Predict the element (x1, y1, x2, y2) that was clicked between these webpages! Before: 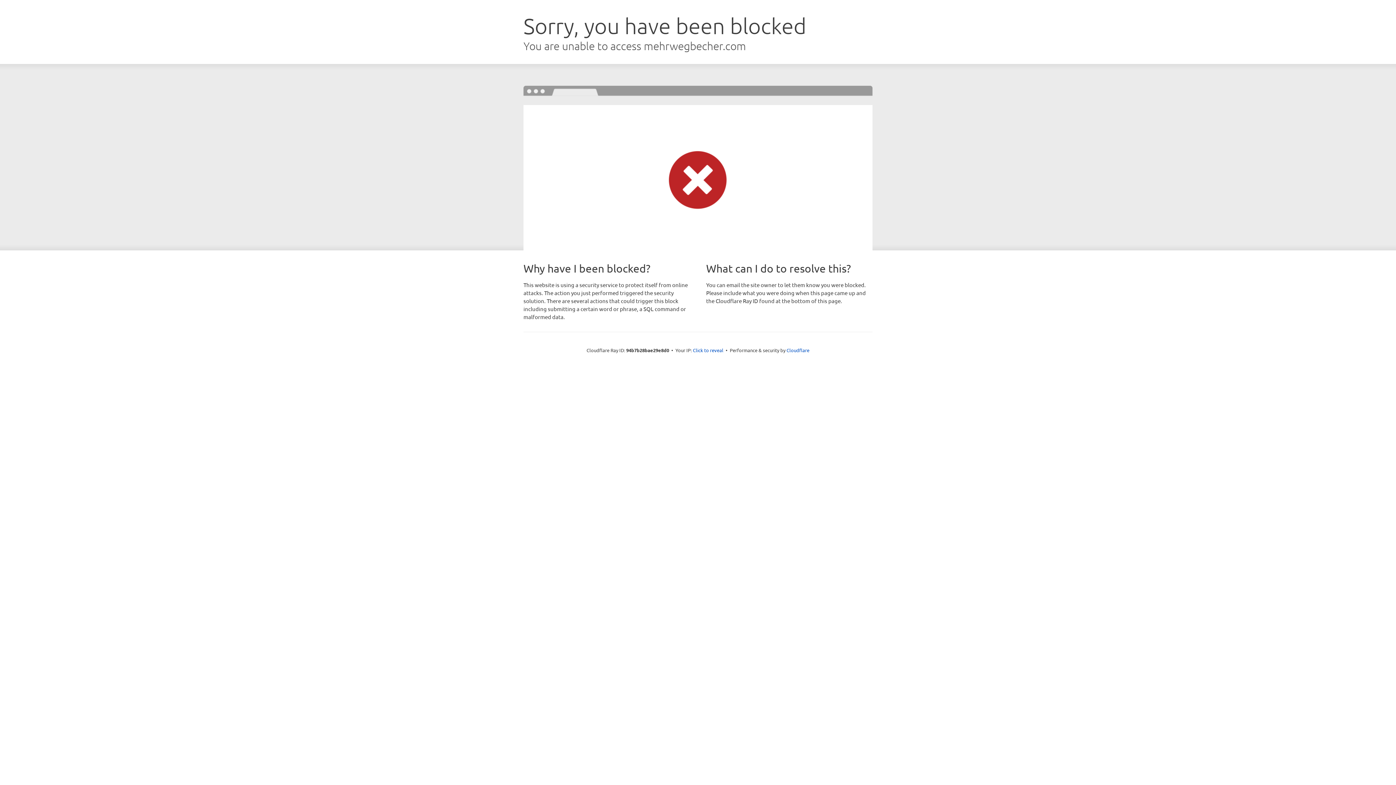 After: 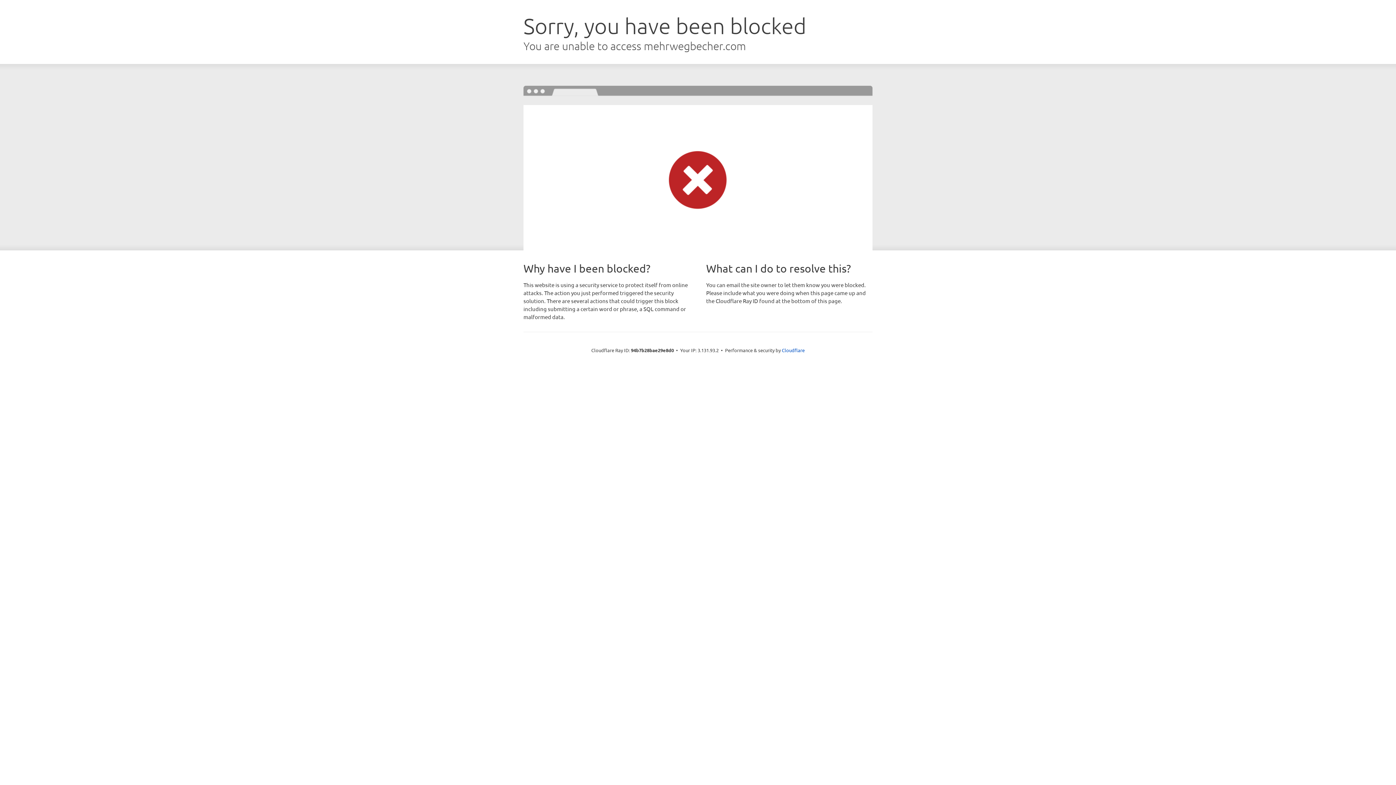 Action: label: Click to reveal bbox: (693, 346, 723, 353)